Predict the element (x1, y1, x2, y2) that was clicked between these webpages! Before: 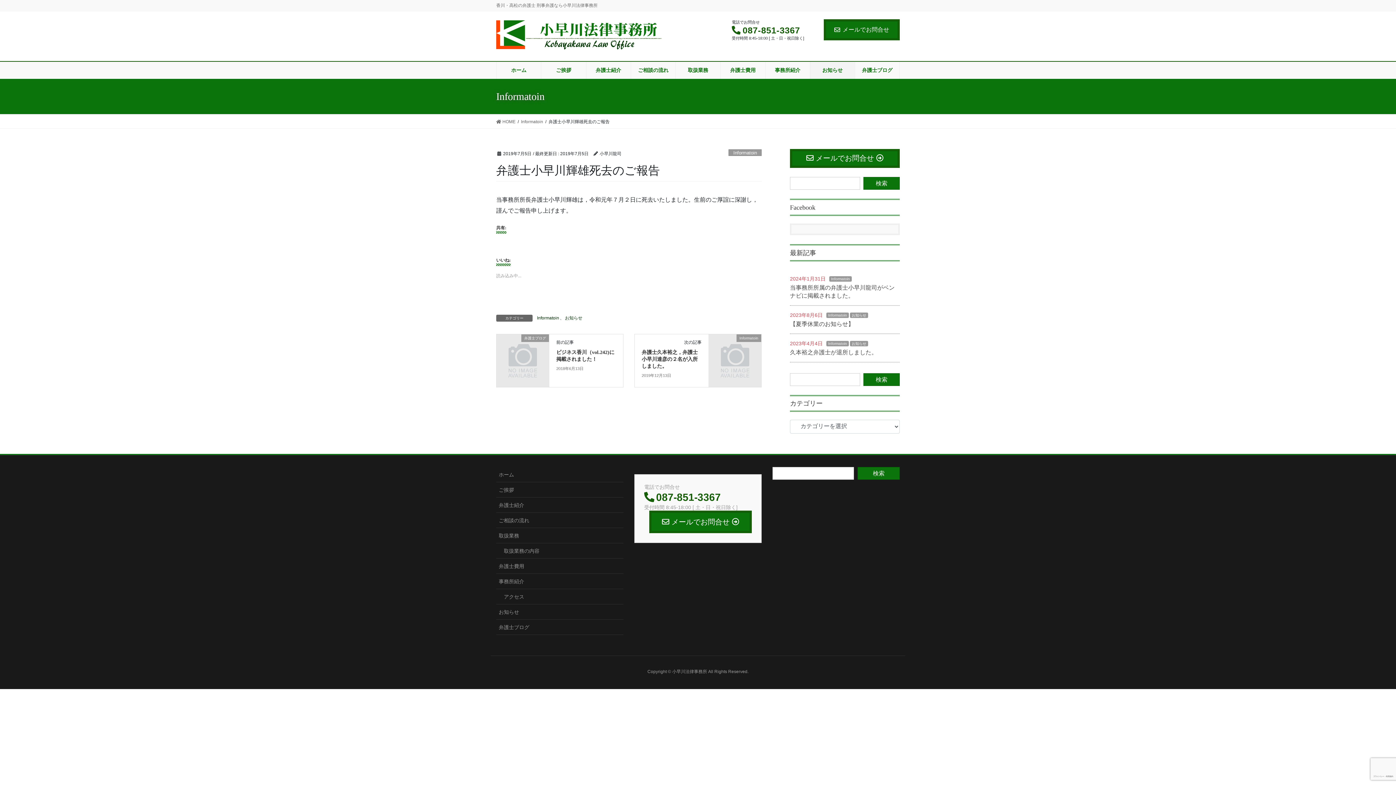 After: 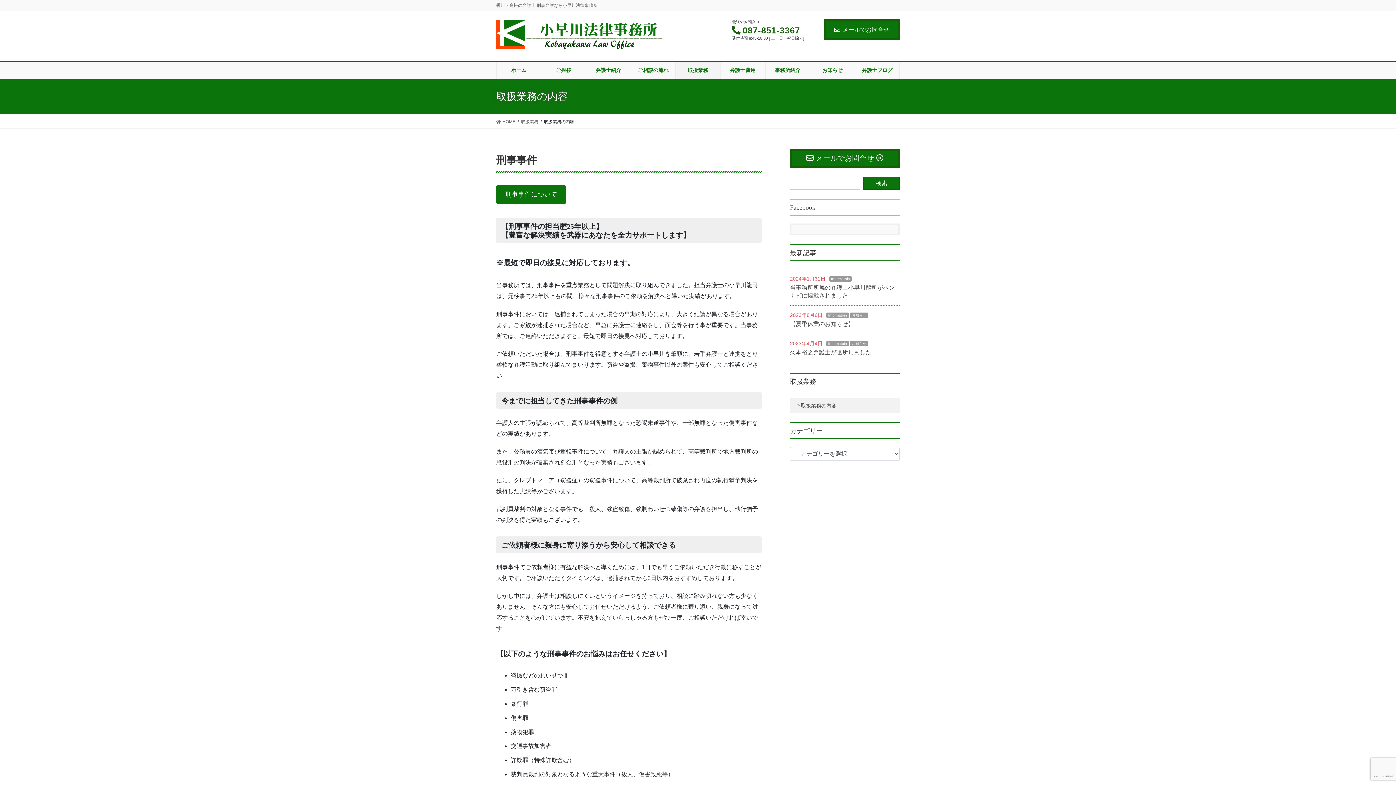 Action: bbox: (496, 543, 623, 558) label: 取扱業務の内容